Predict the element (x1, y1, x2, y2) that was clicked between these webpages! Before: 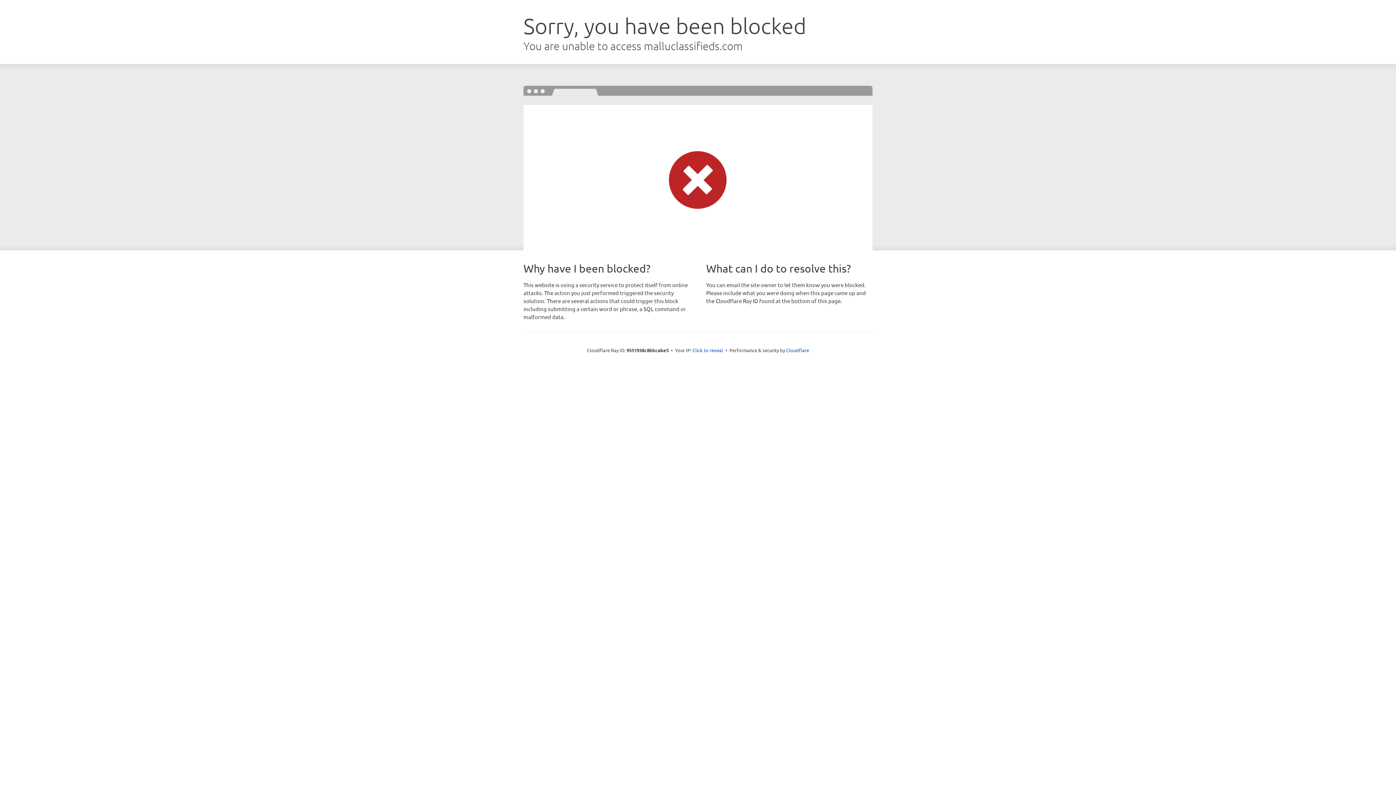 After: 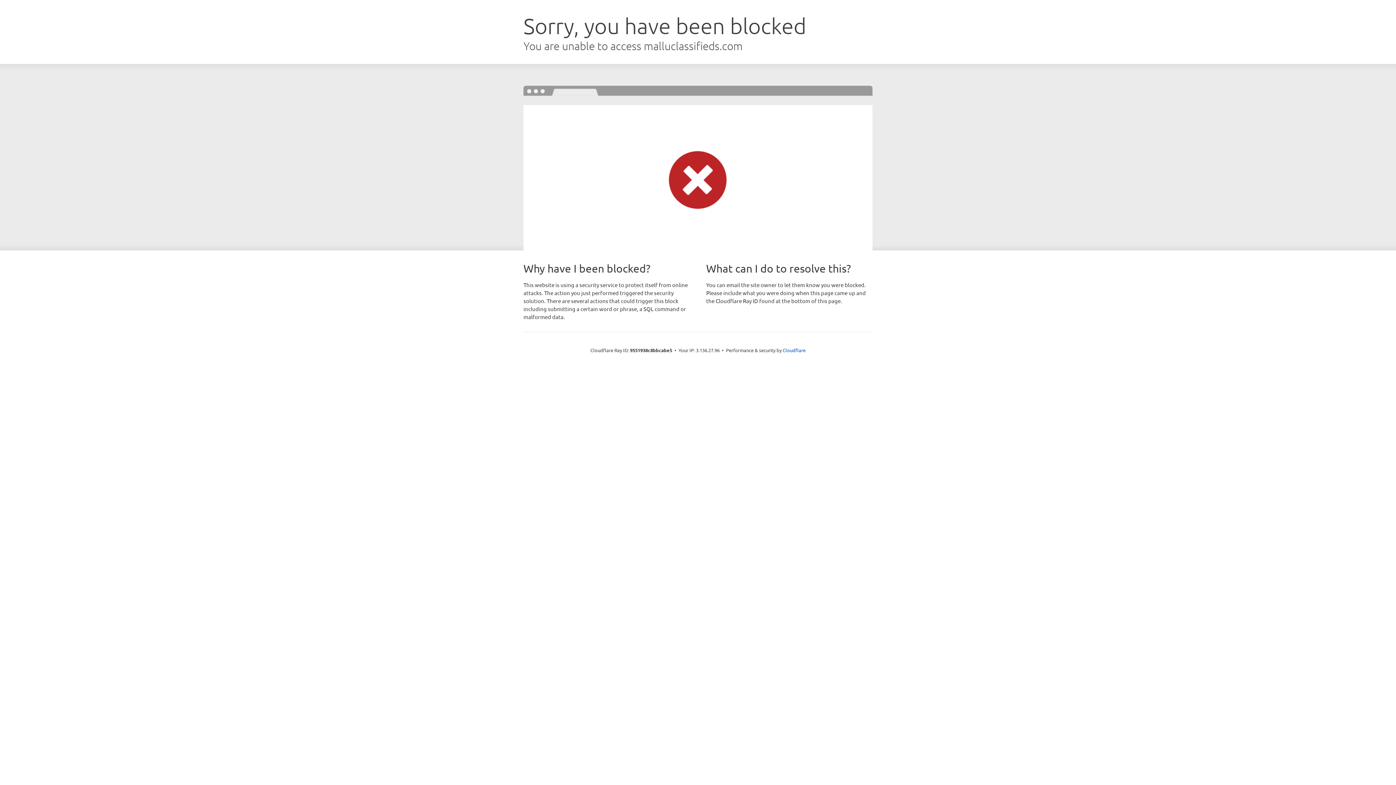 Action: label: Click to reveal bbox: (692, 346, 723, 353)